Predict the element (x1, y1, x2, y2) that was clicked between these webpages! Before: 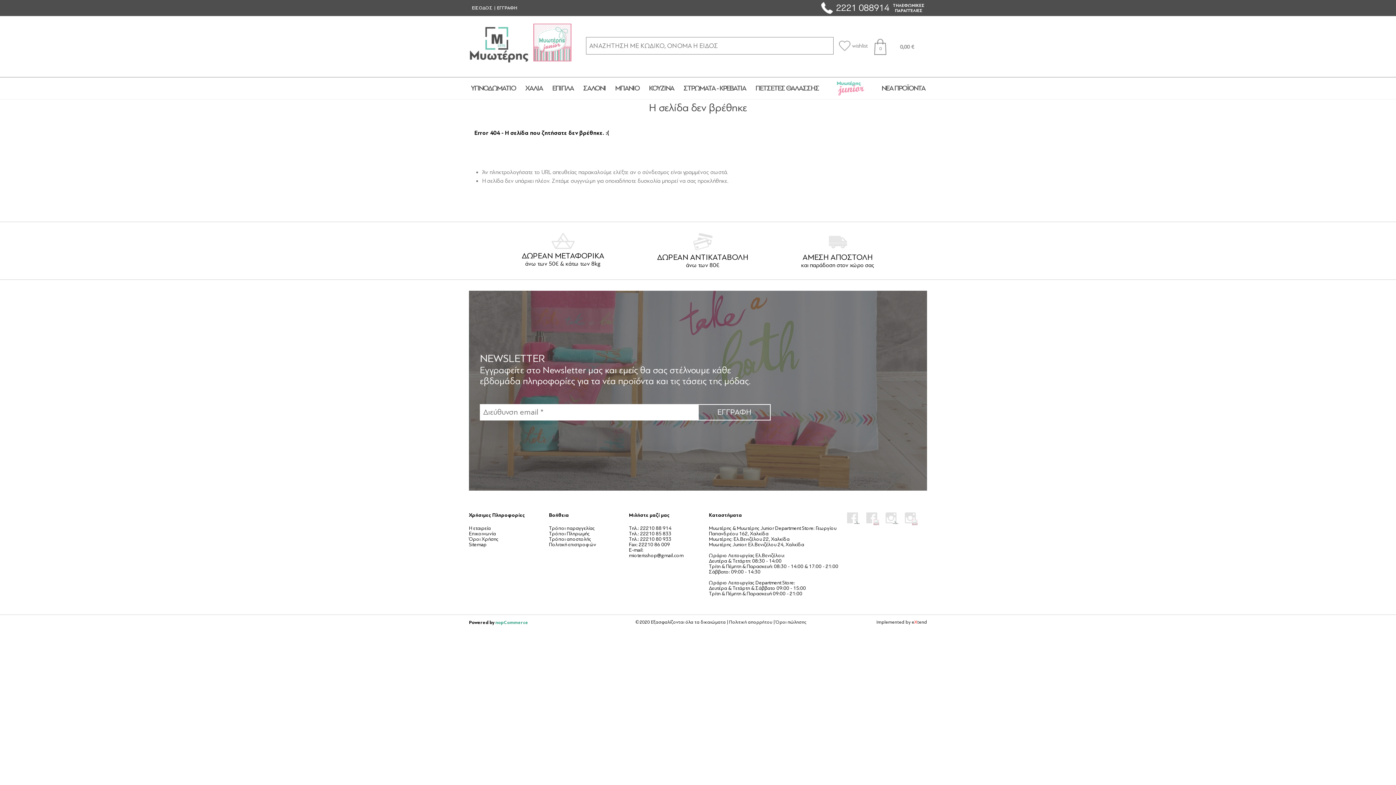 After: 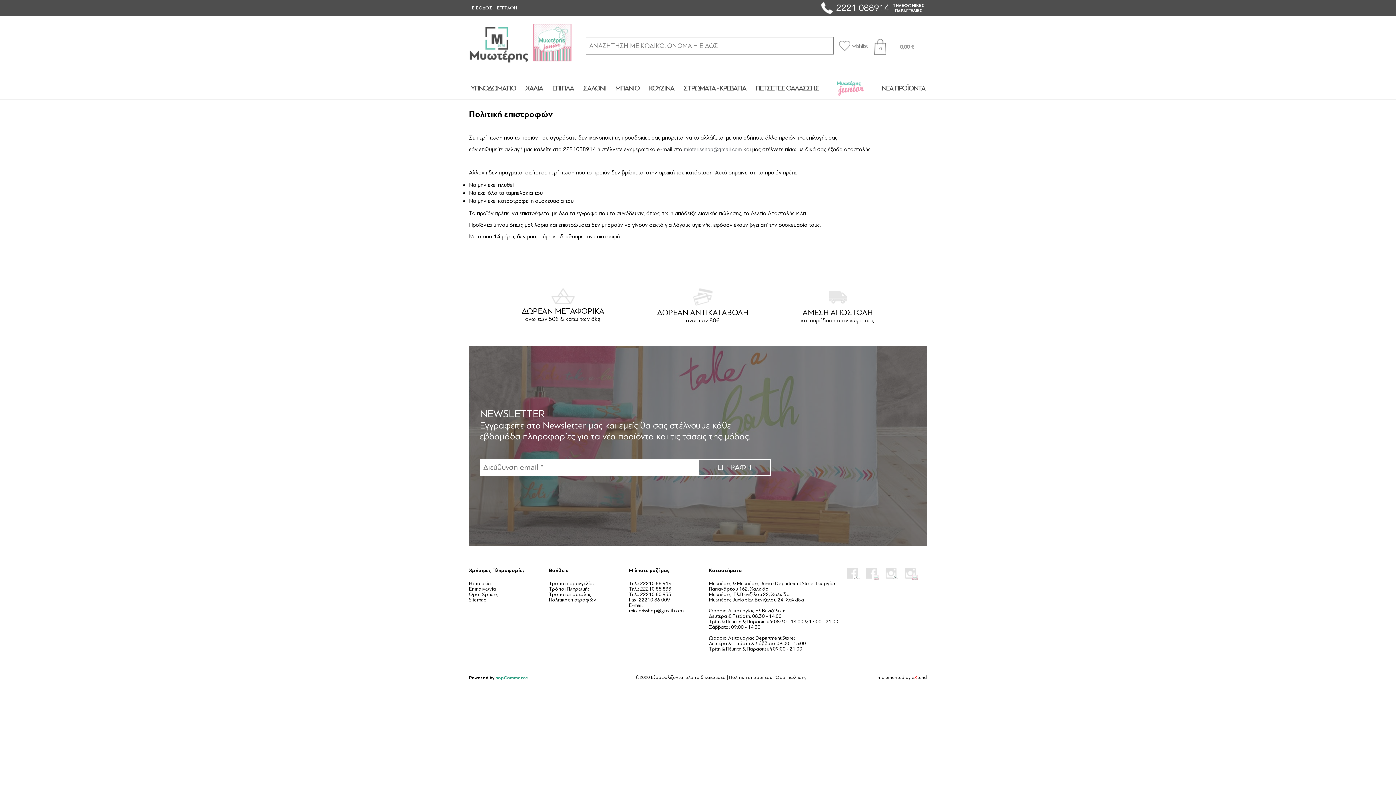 Action: bbox: (549, 542, 596, 547) label: Πολιτική επιστροφών